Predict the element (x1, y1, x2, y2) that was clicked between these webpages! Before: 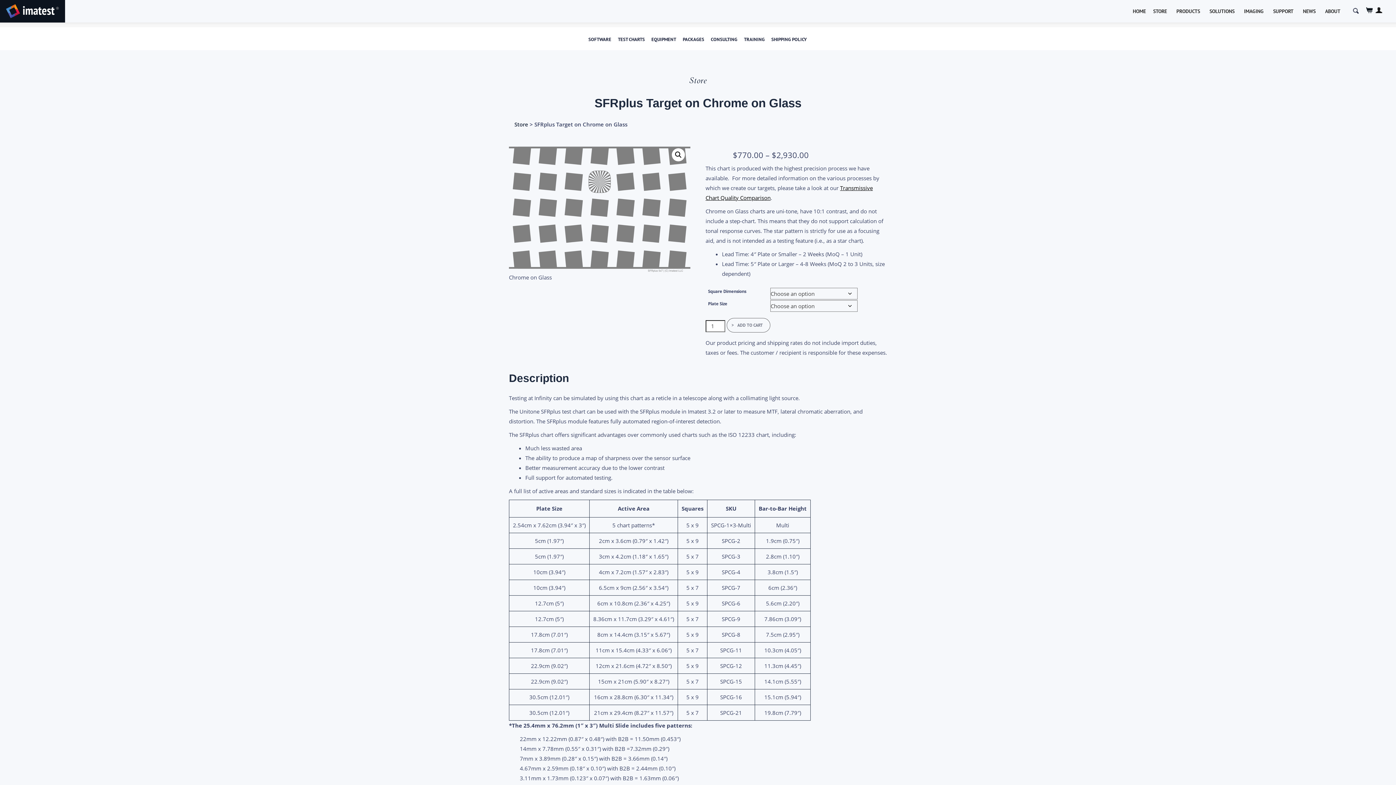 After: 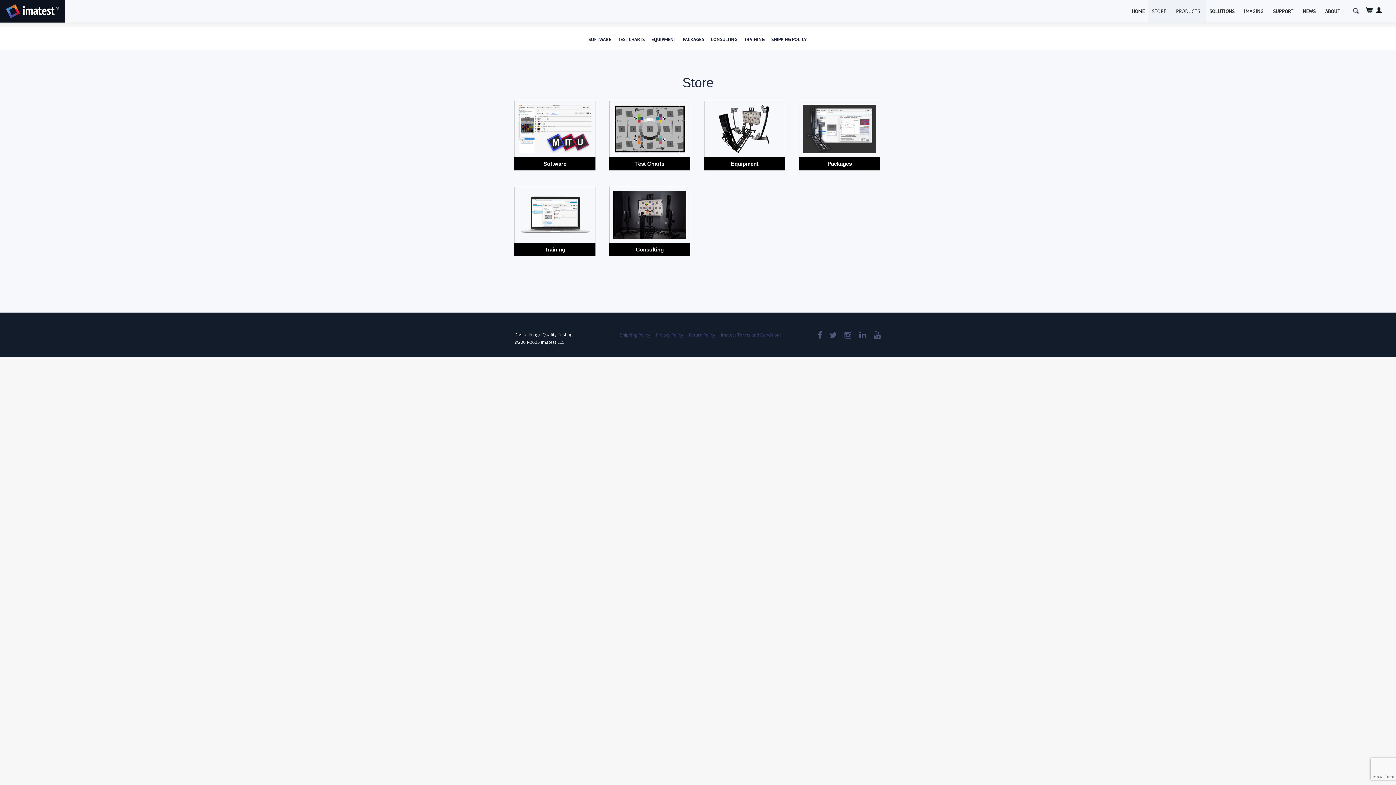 Action: label: Store bbox: (514, 120, 528, 128)